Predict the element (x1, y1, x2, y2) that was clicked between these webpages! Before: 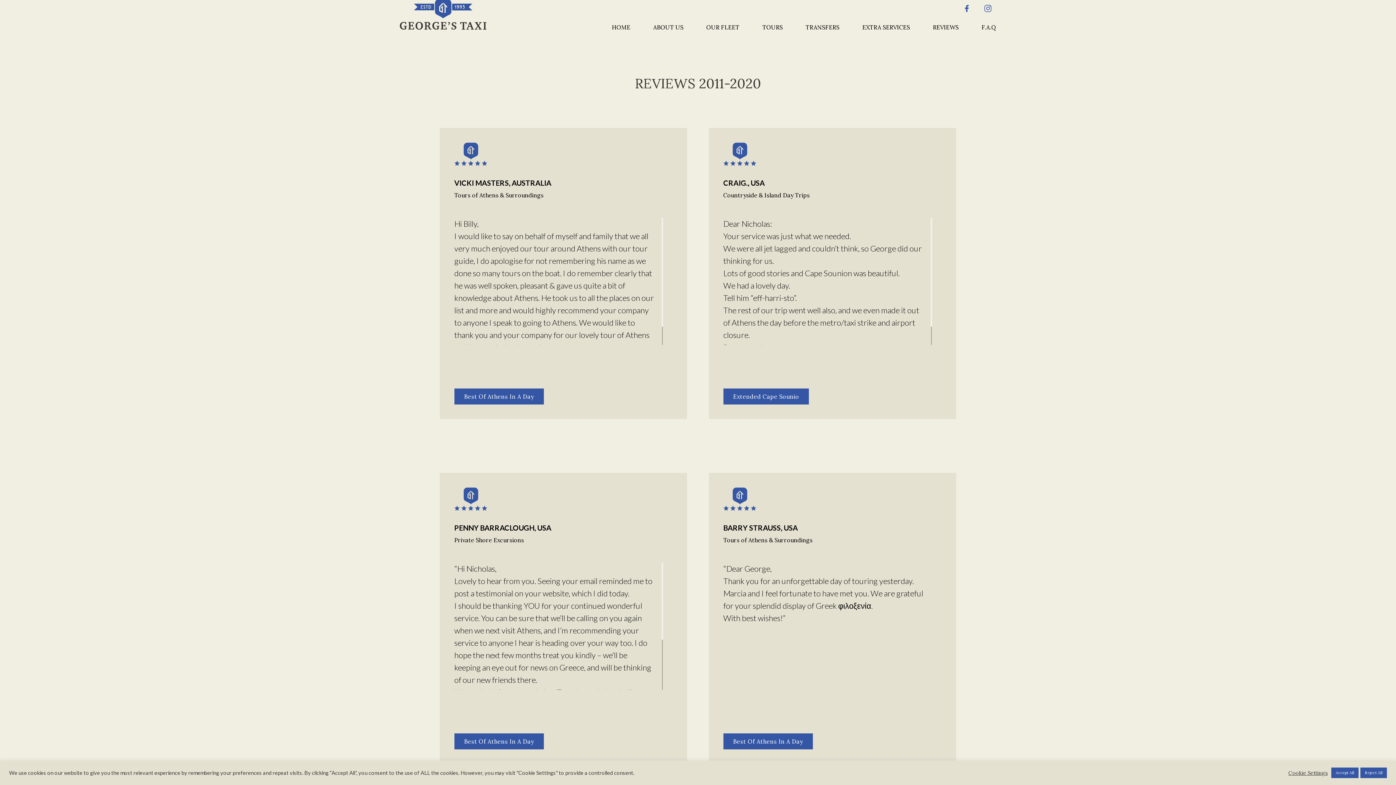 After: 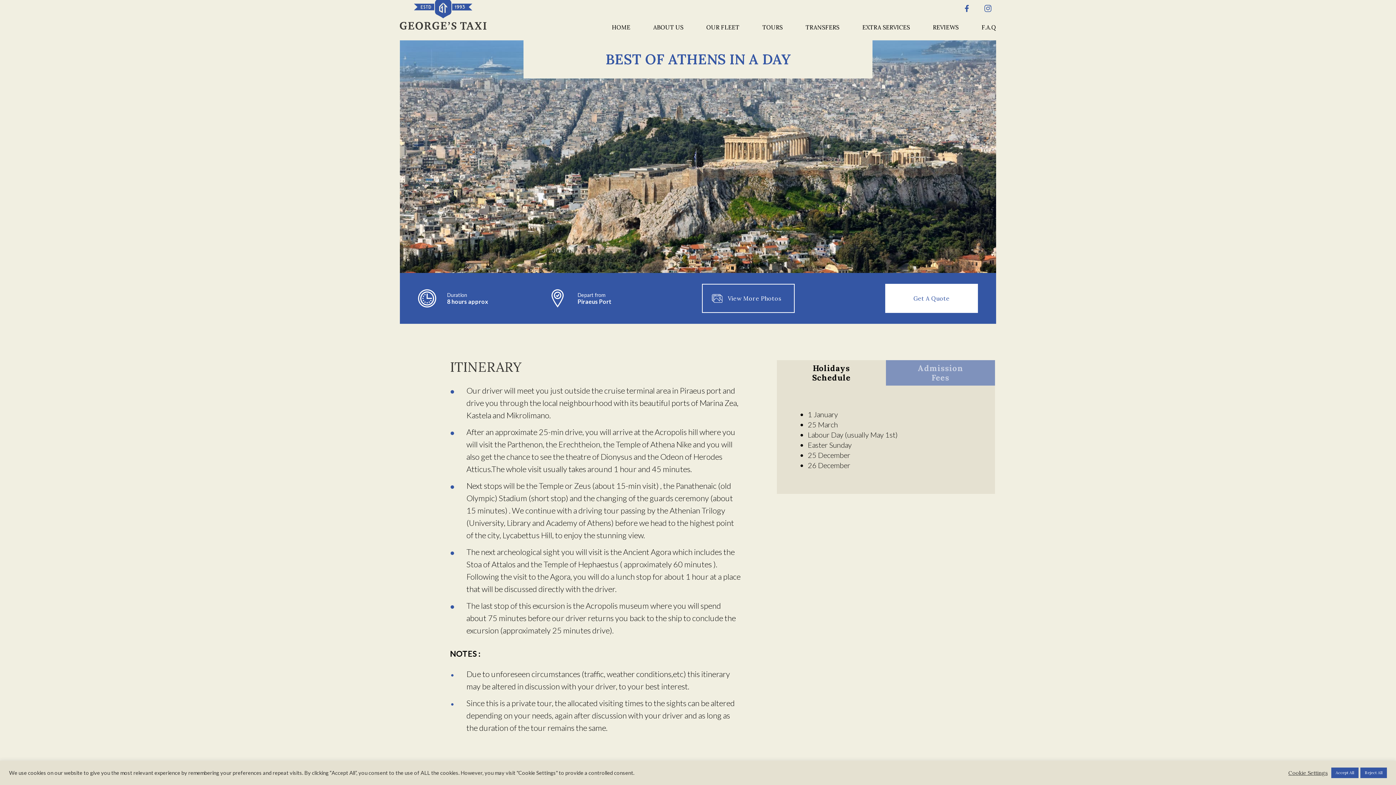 Action: bbox: (454, 733, 543, 749) label: Best Of Athens In A Day